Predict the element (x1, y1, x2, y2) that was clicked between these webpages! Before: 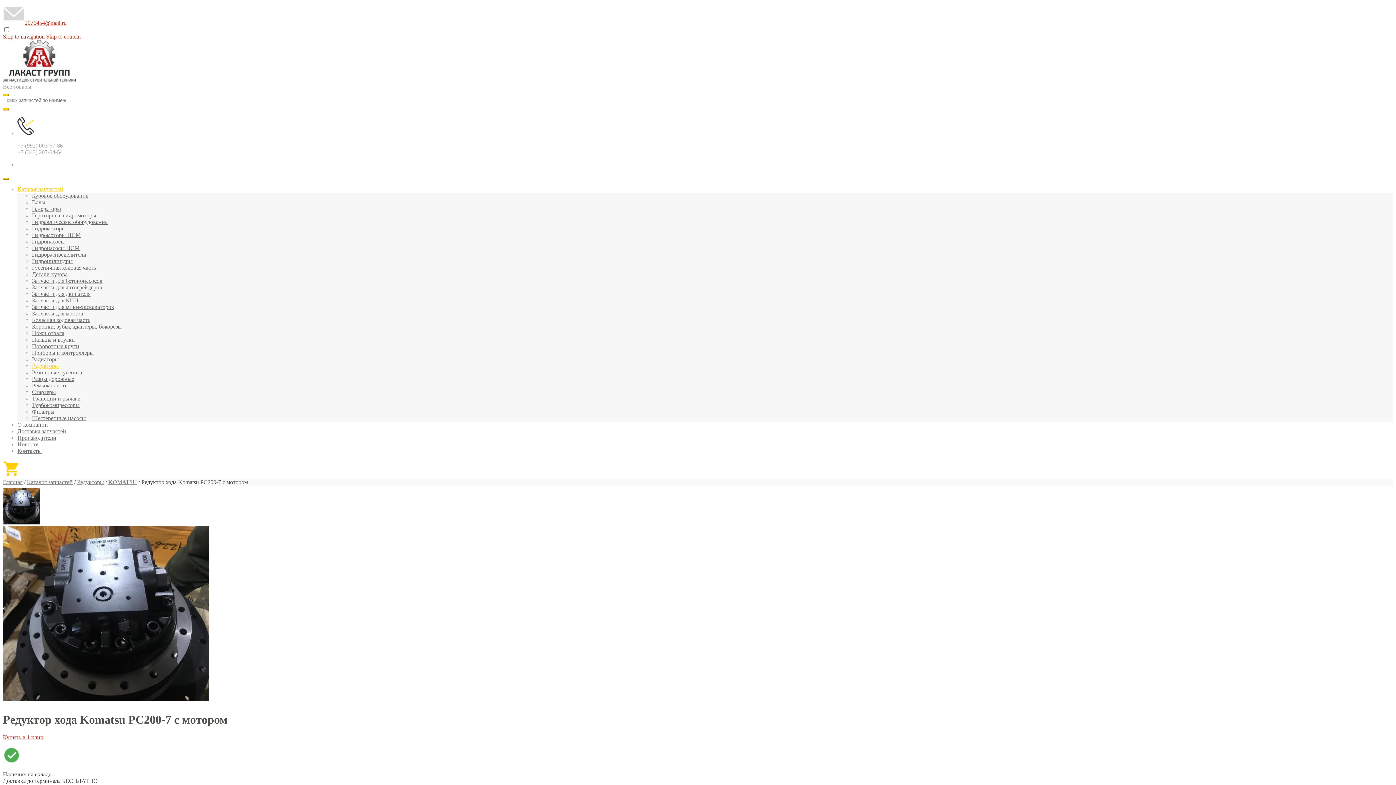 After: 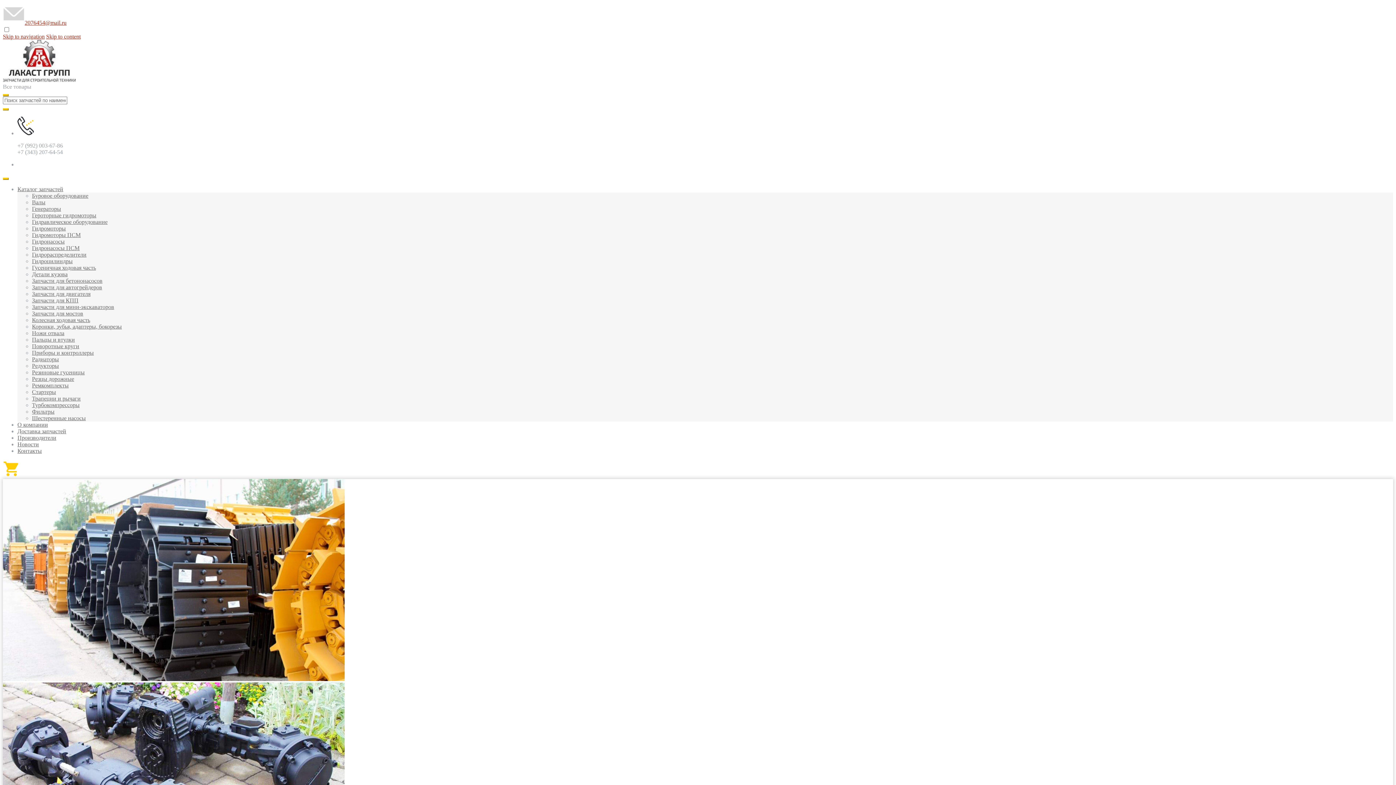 Action: bbox: (2, 479, 22, 485) label: Главная